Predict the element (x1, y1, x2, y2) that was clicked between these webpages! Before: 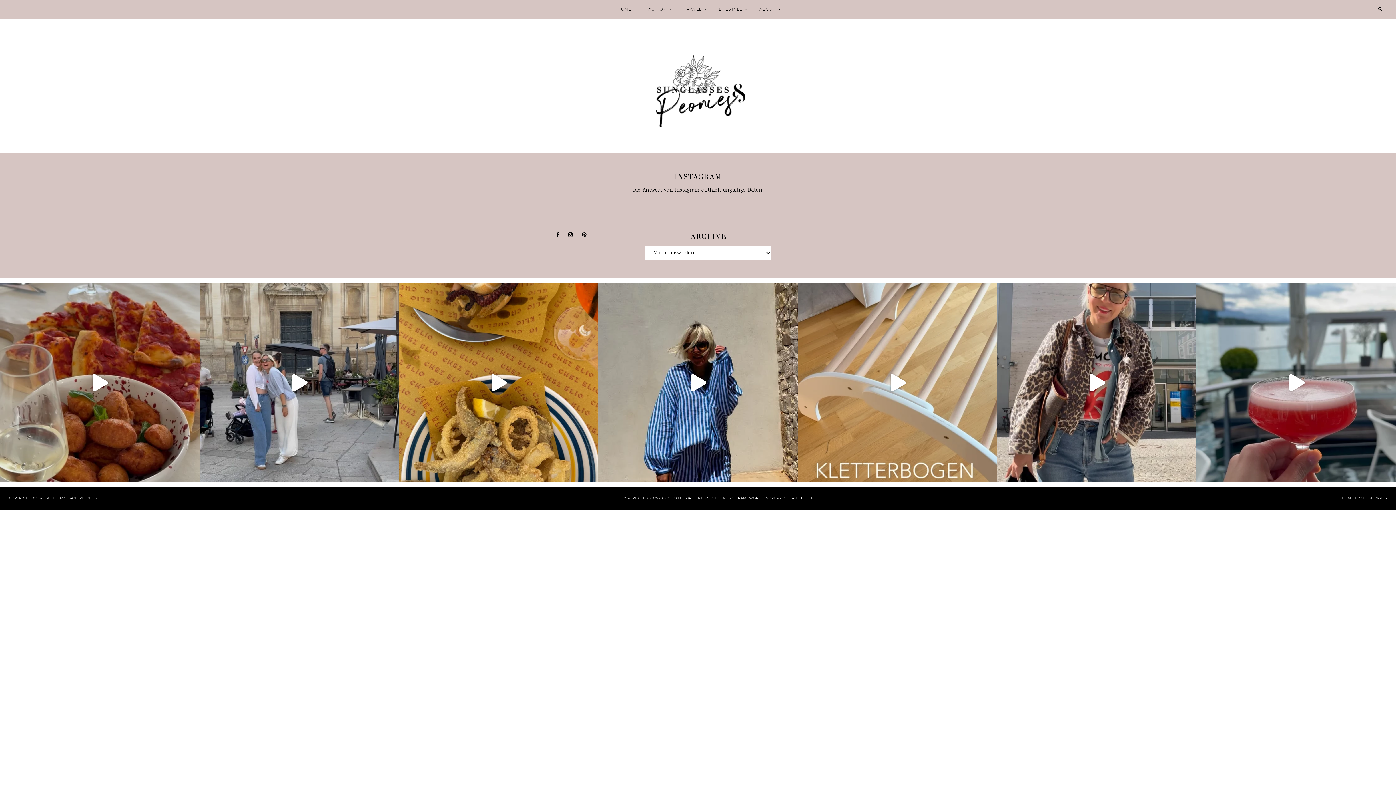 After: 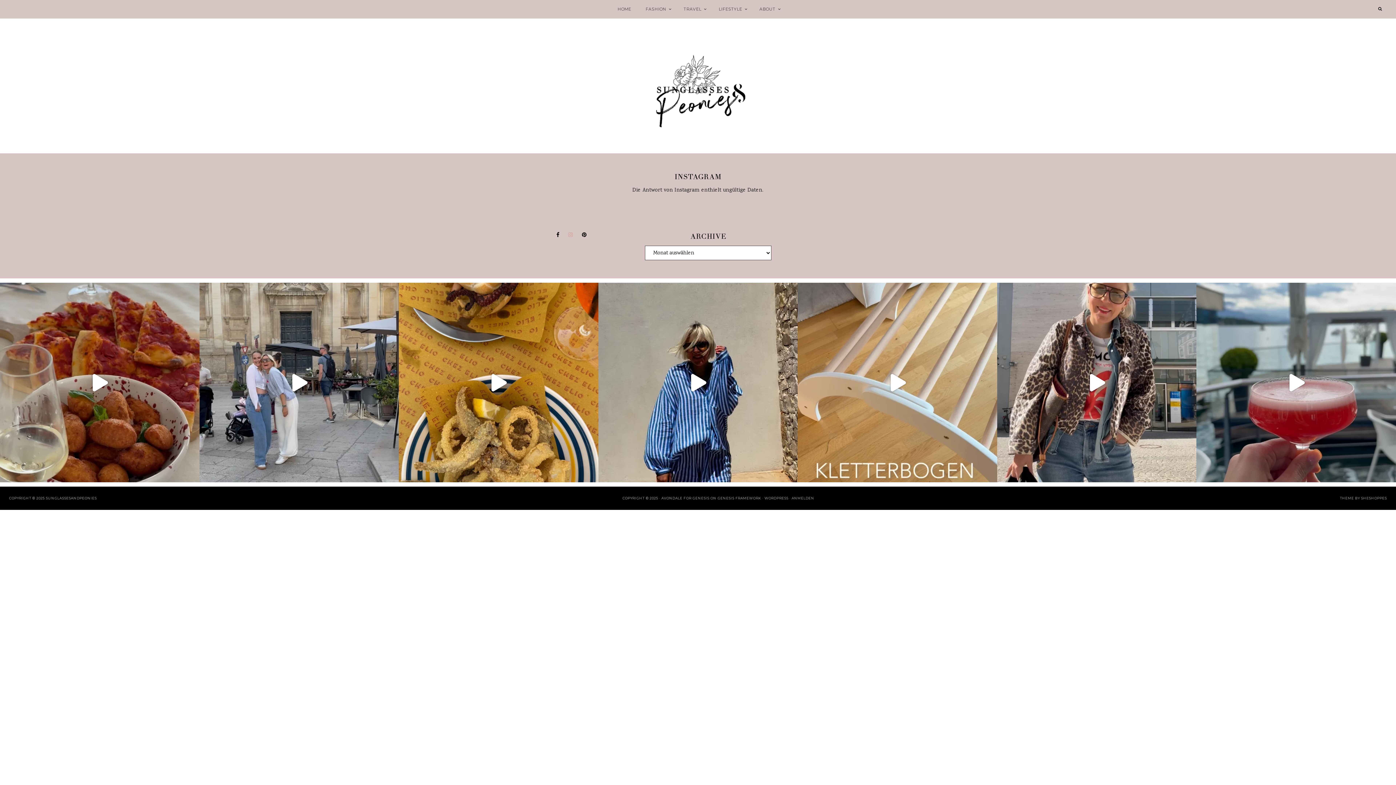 Action: bbox: (568, 231, 573, 240)